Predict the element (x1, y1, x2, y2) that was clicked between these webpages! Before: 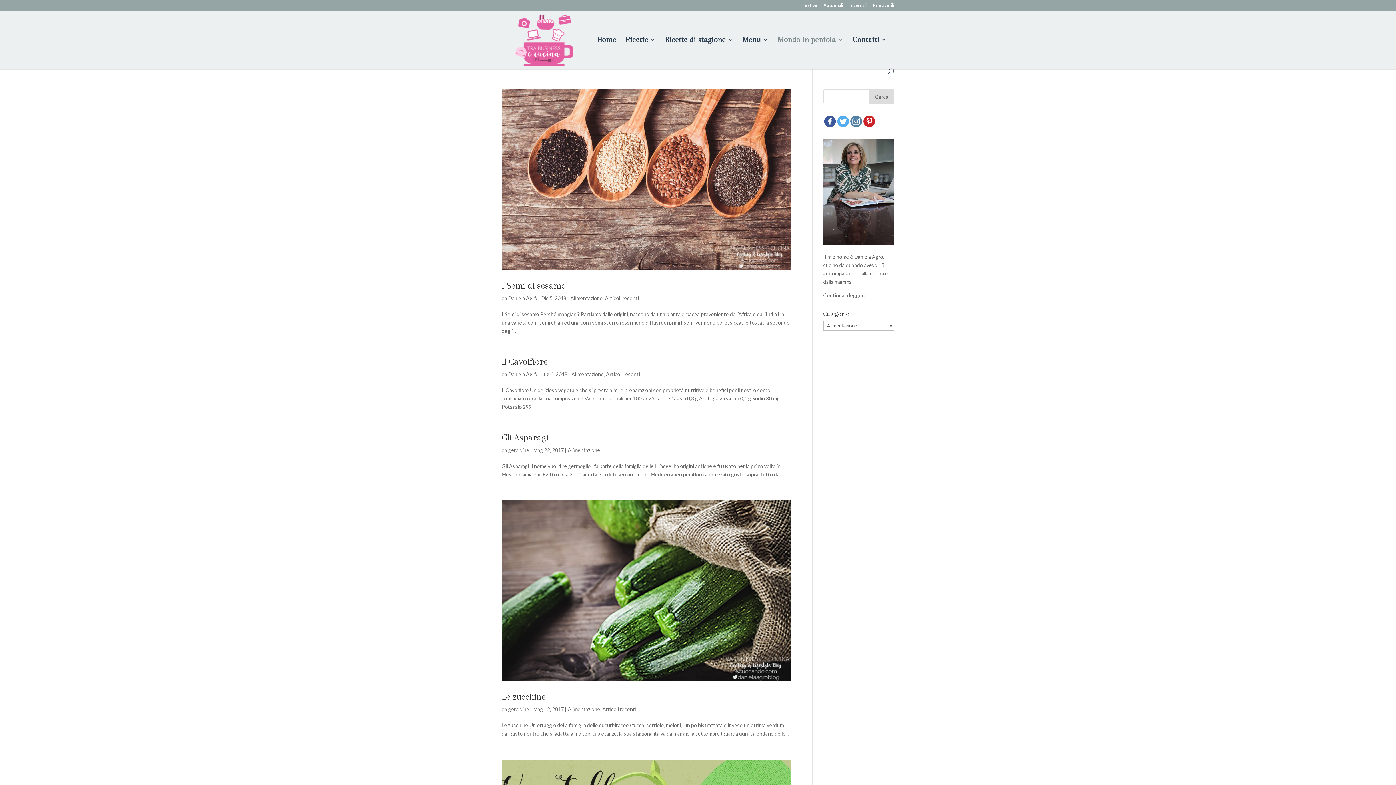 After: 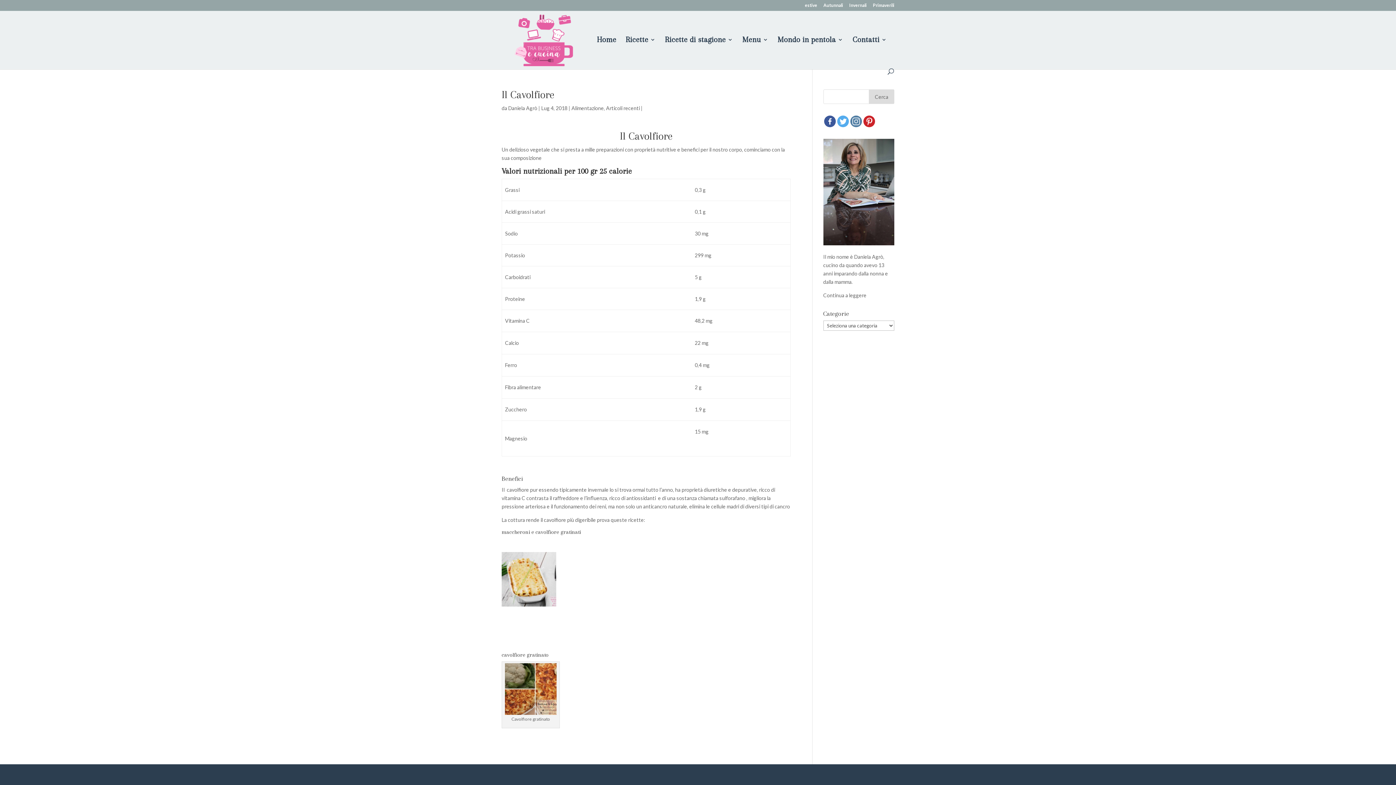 Action: bbox: (501, 356, 548, 366) label: Il Cavolfiore